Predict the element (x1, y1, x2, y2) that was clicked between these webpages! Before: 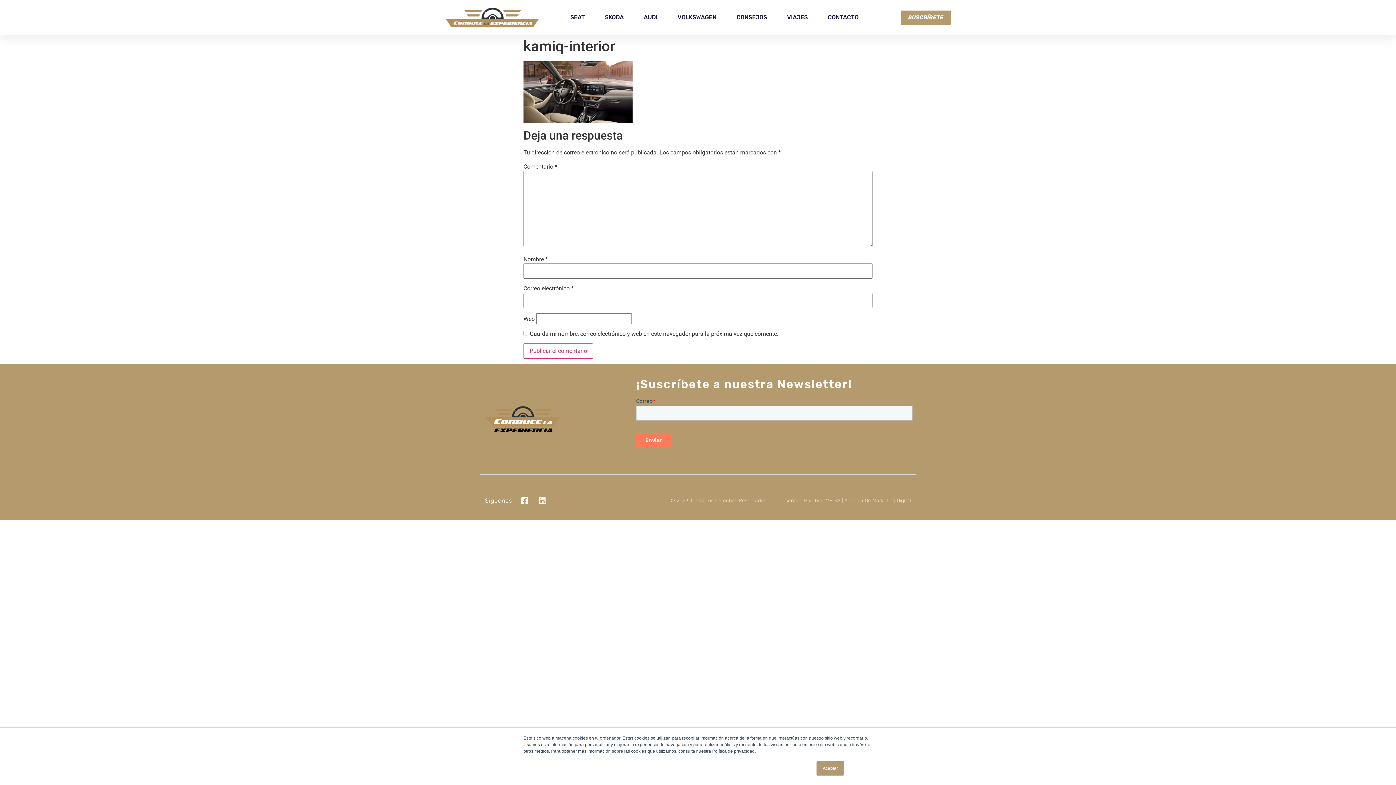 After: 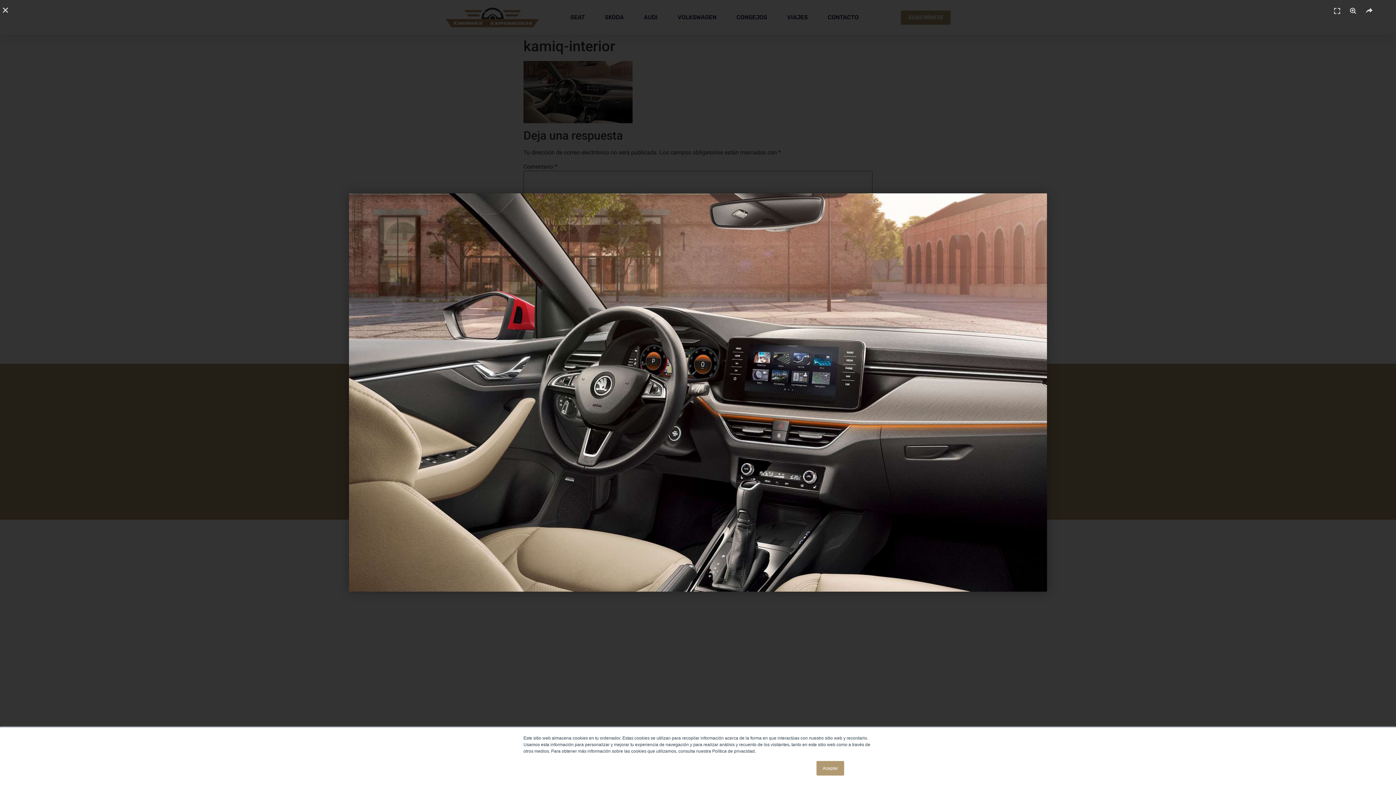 Action: bbox: (523, 61, 872, 123)